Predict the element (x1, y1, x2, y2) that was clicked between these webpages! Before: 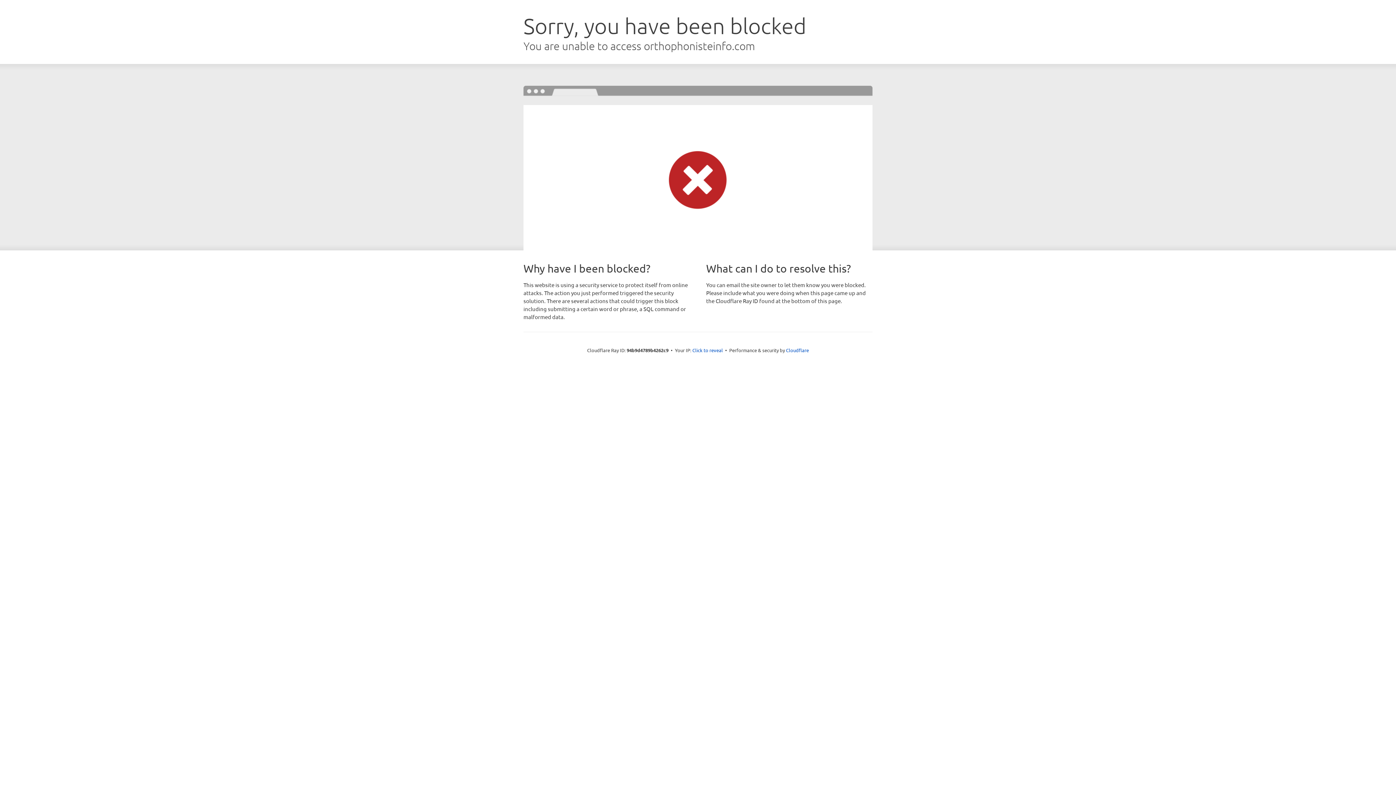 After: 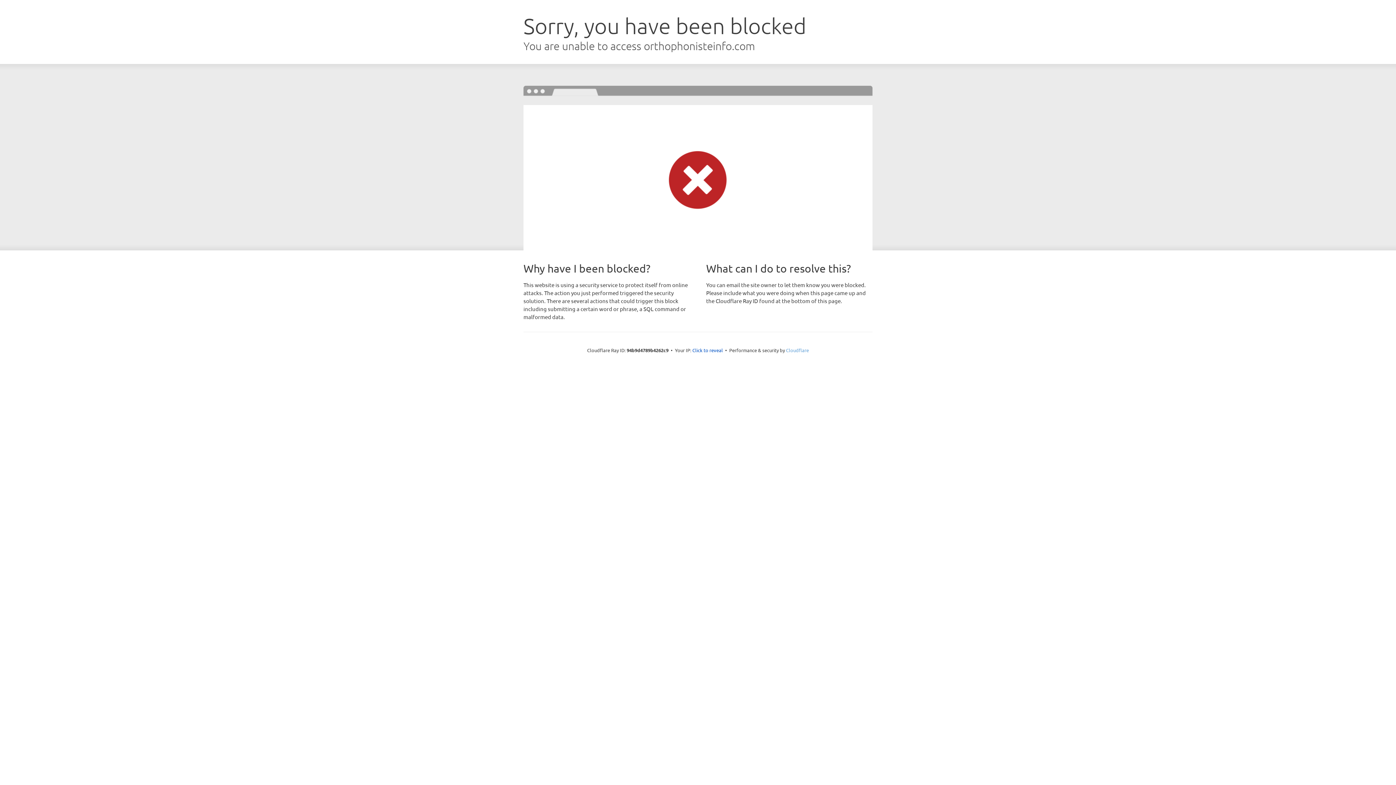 Action: label: Cloudflare bbox: (786, 347, 809, 353)